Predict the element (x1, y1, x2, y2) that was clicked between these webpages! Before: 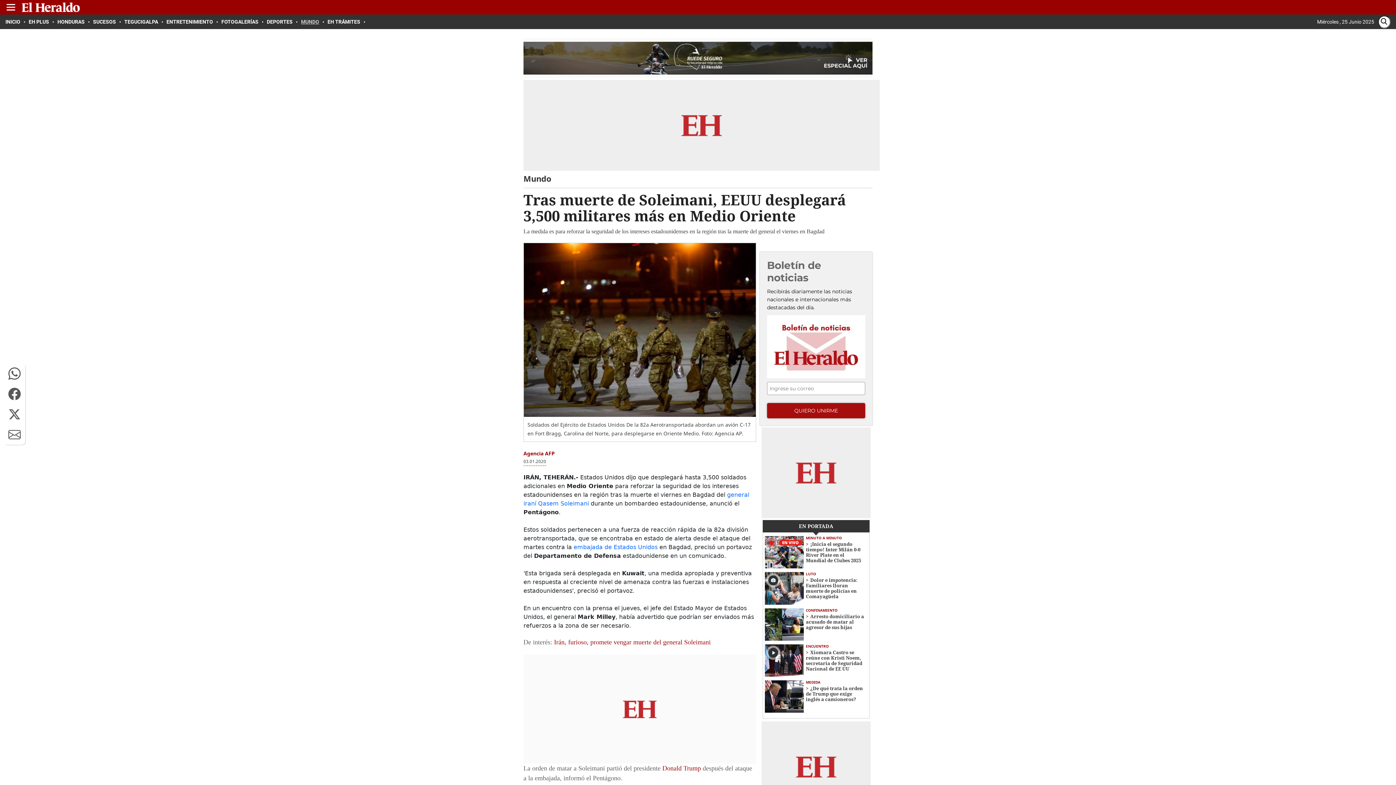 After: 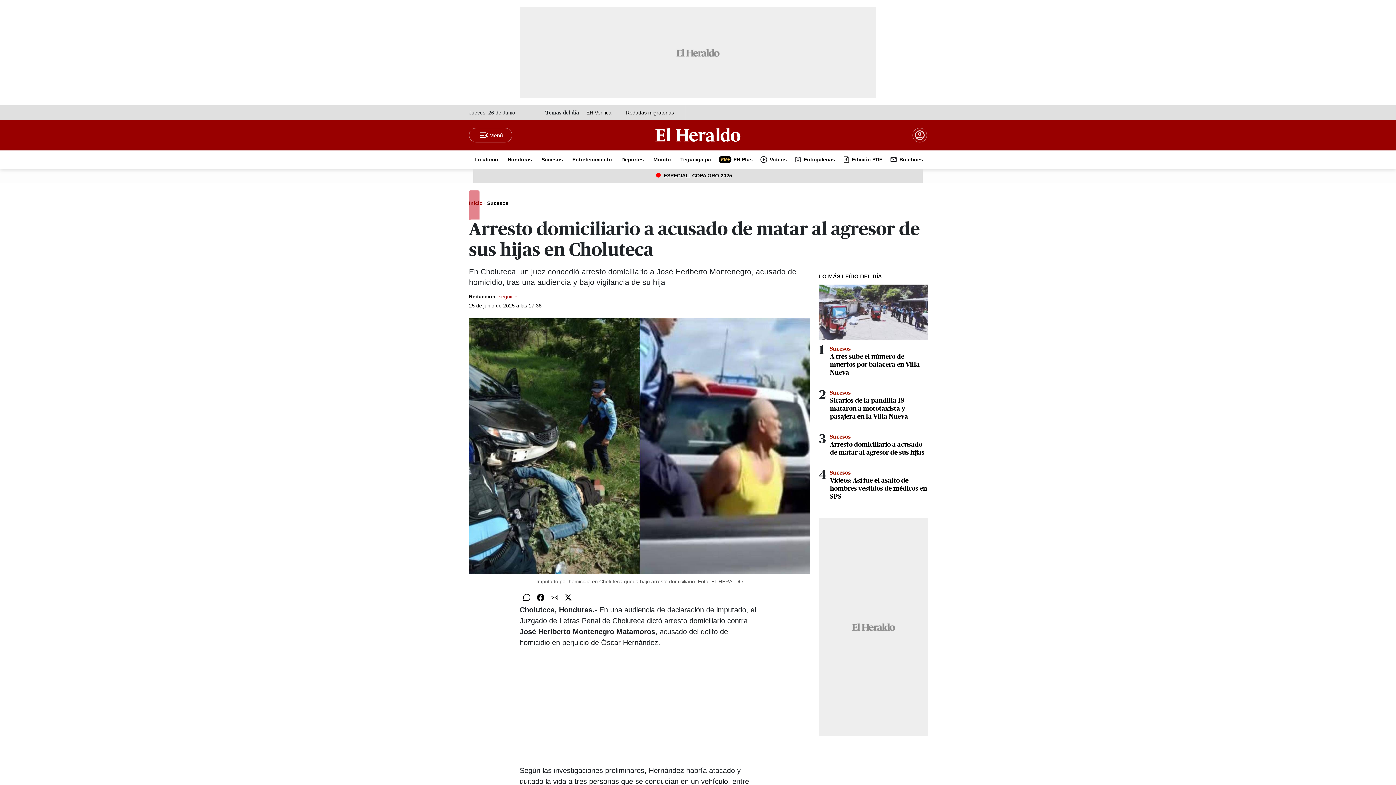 Action: bbox: (765, 608, 804, 641)